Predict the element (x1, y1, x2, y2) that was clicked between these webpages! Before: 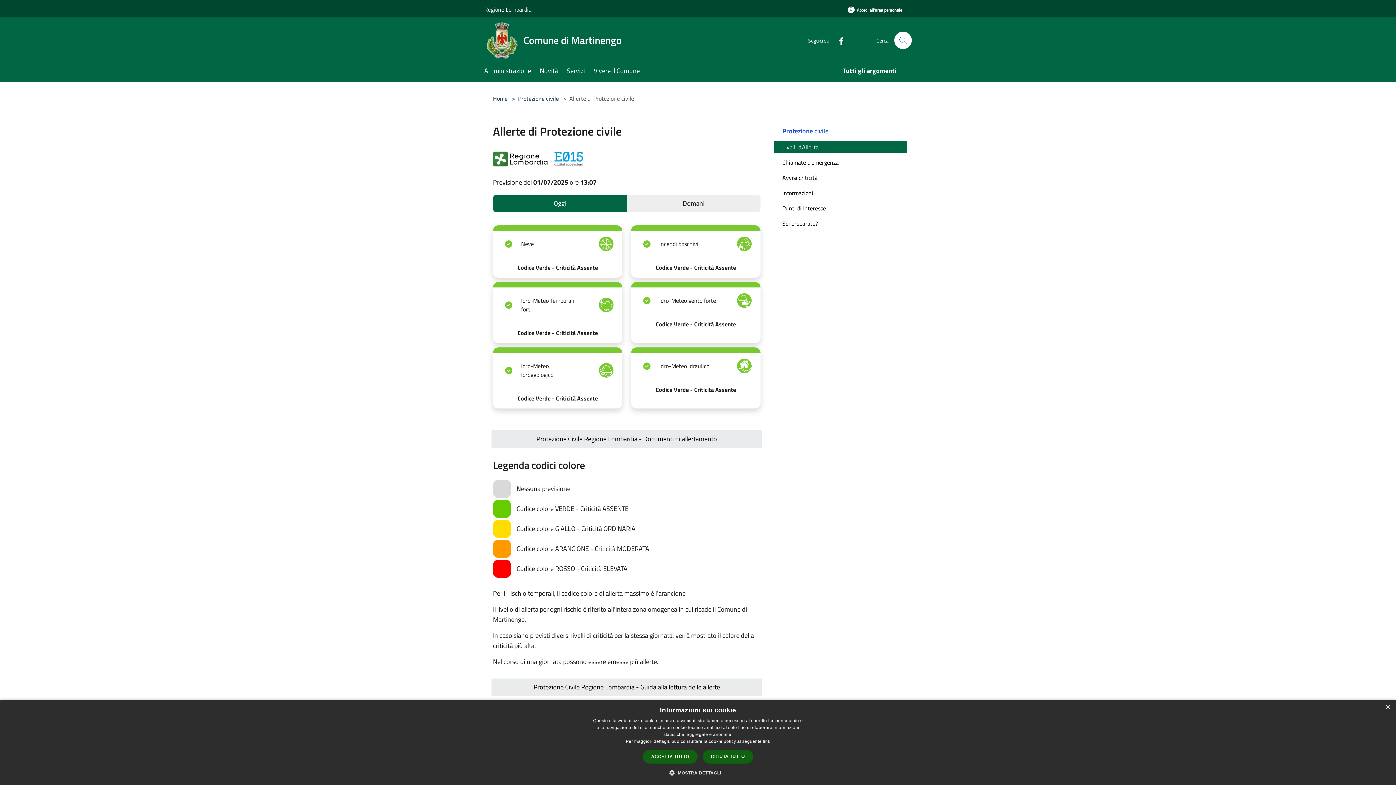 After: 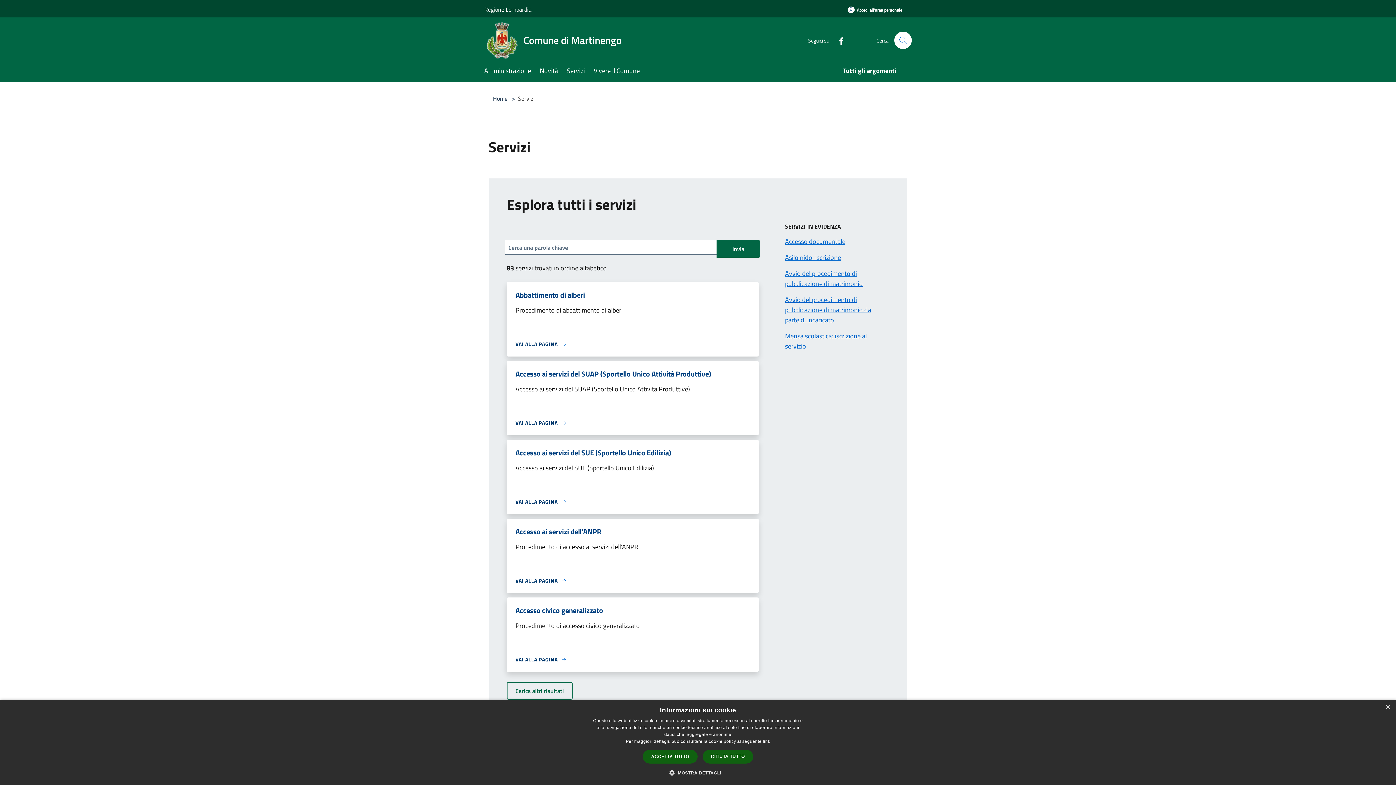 Action: bbox: (566, 61, 593, 81) label: Servizi